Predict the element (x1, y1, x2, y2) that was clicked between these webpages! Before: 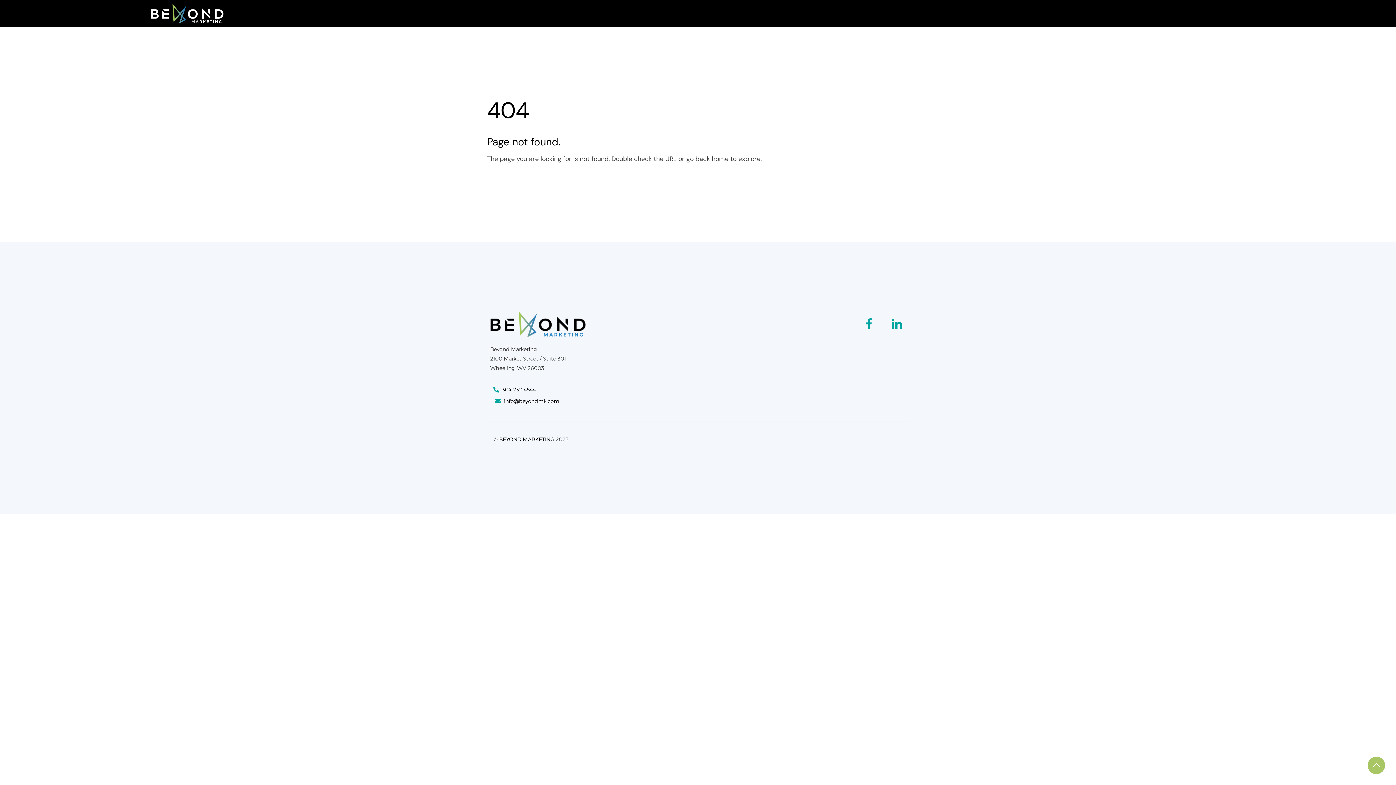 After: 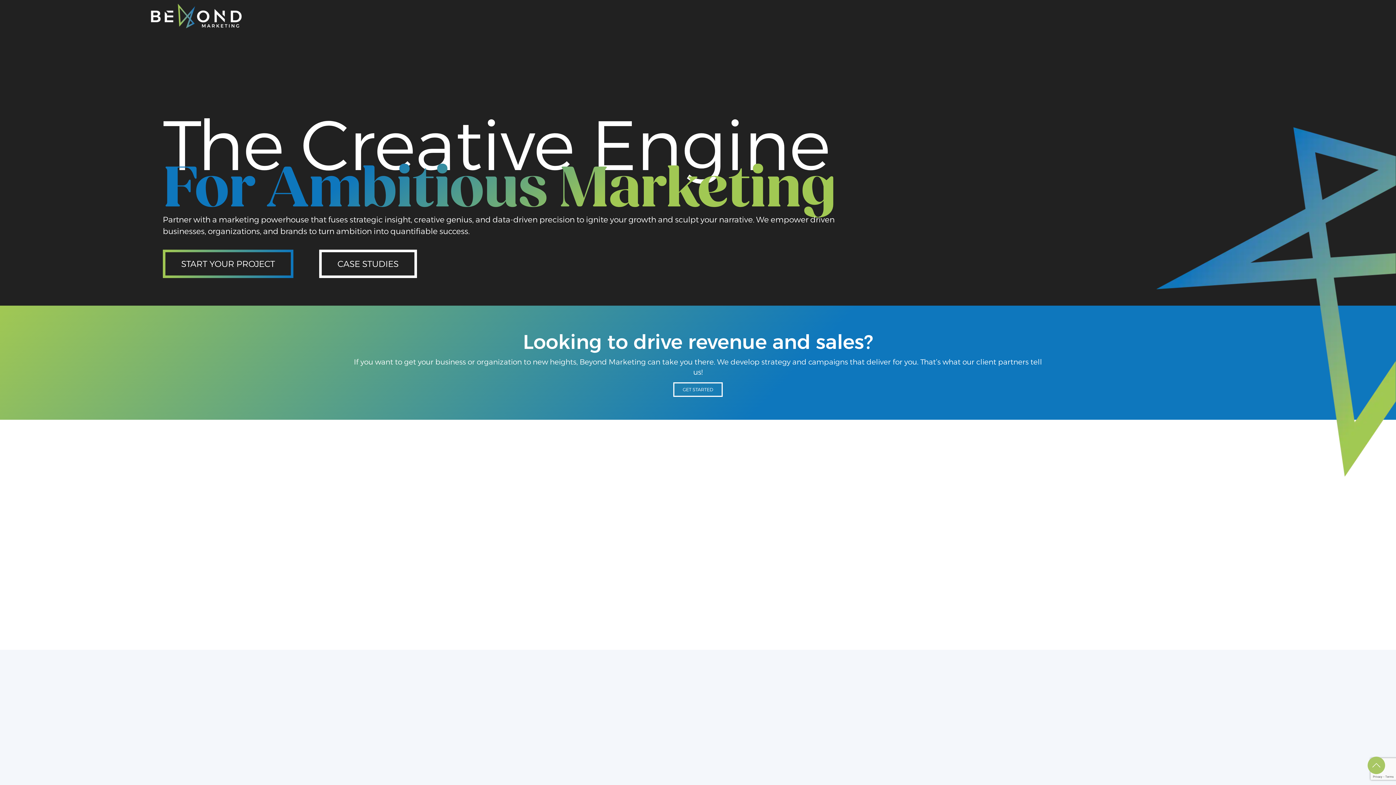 Action: bbox: (490, 328, 585, 338)